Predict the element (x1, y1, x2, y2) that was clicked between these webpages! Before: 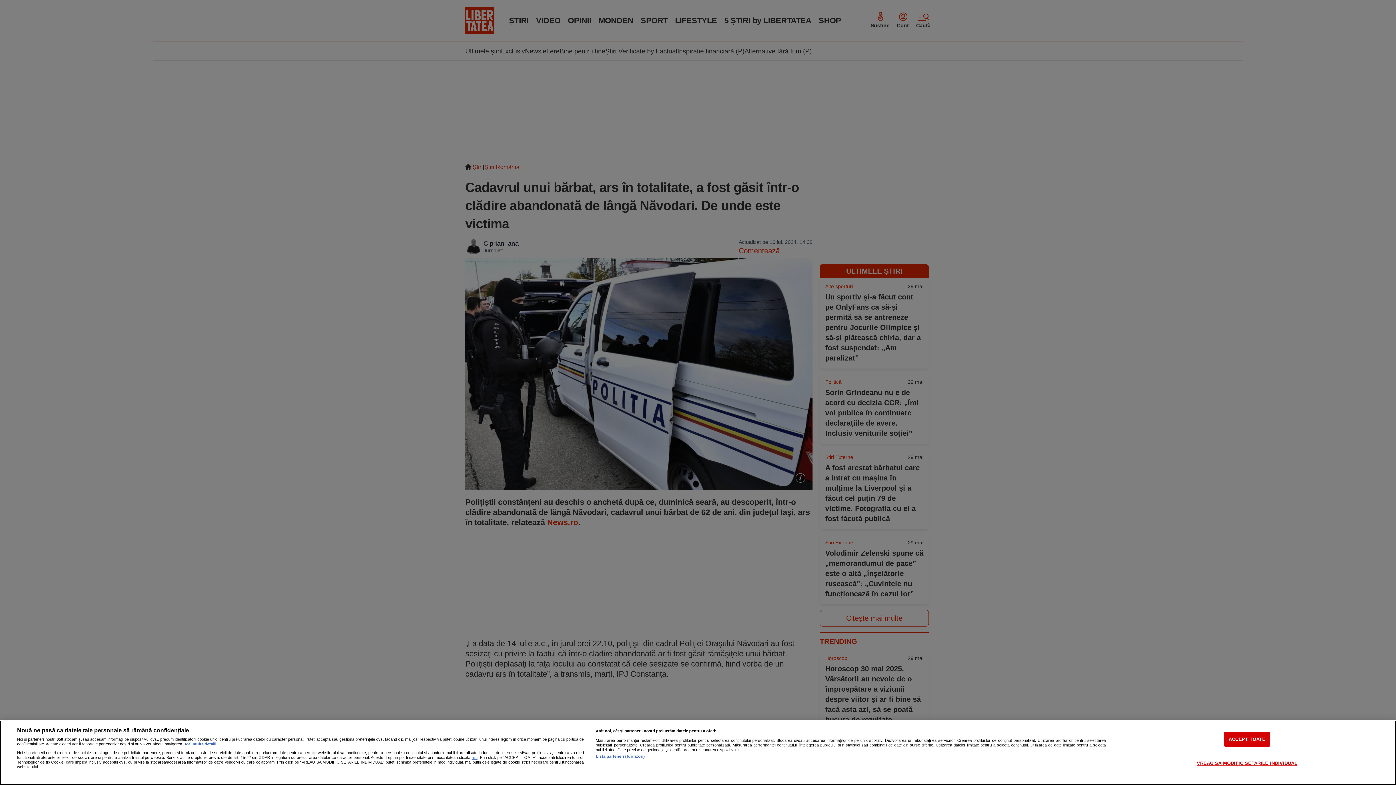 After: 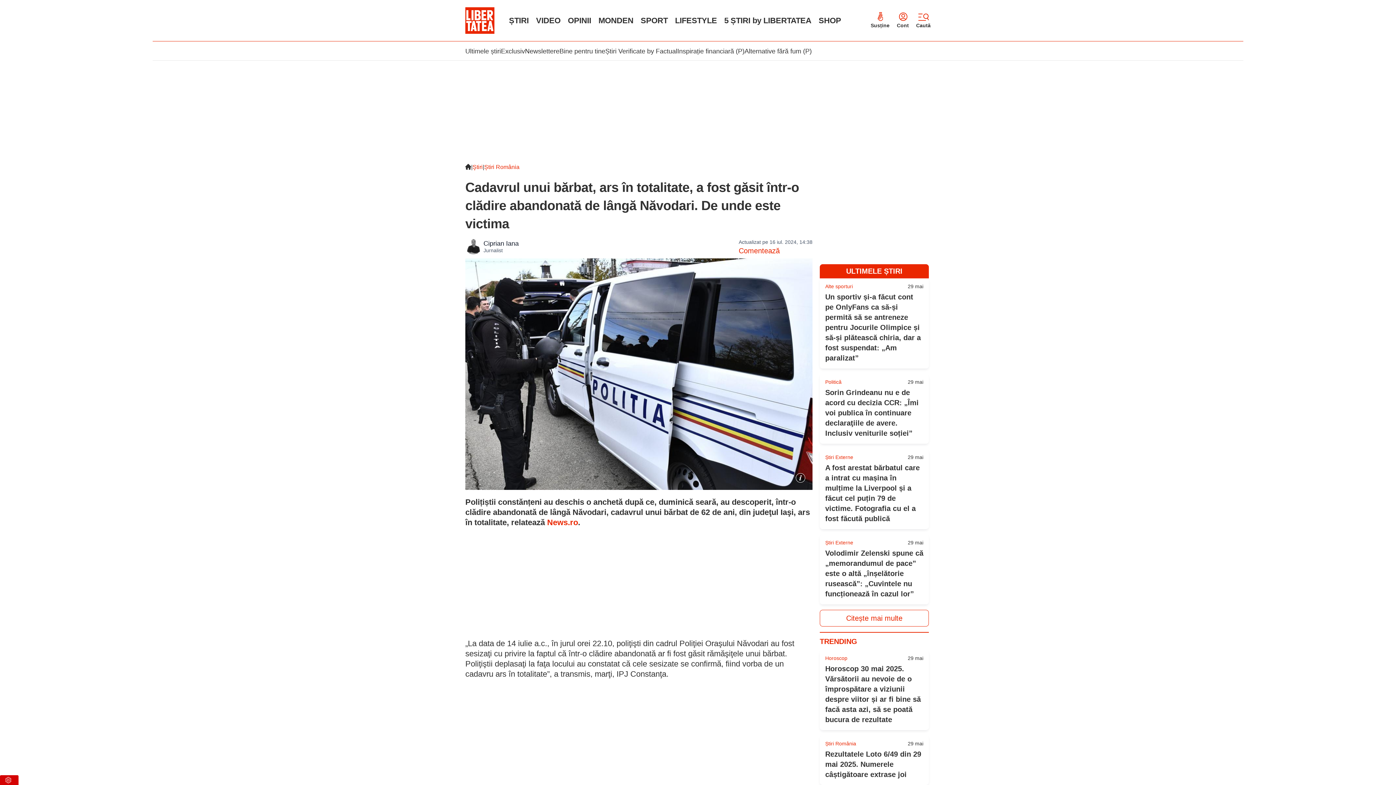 Action: bbox: (1224, 732, 1270, 747) label: ACCEPT TOATE